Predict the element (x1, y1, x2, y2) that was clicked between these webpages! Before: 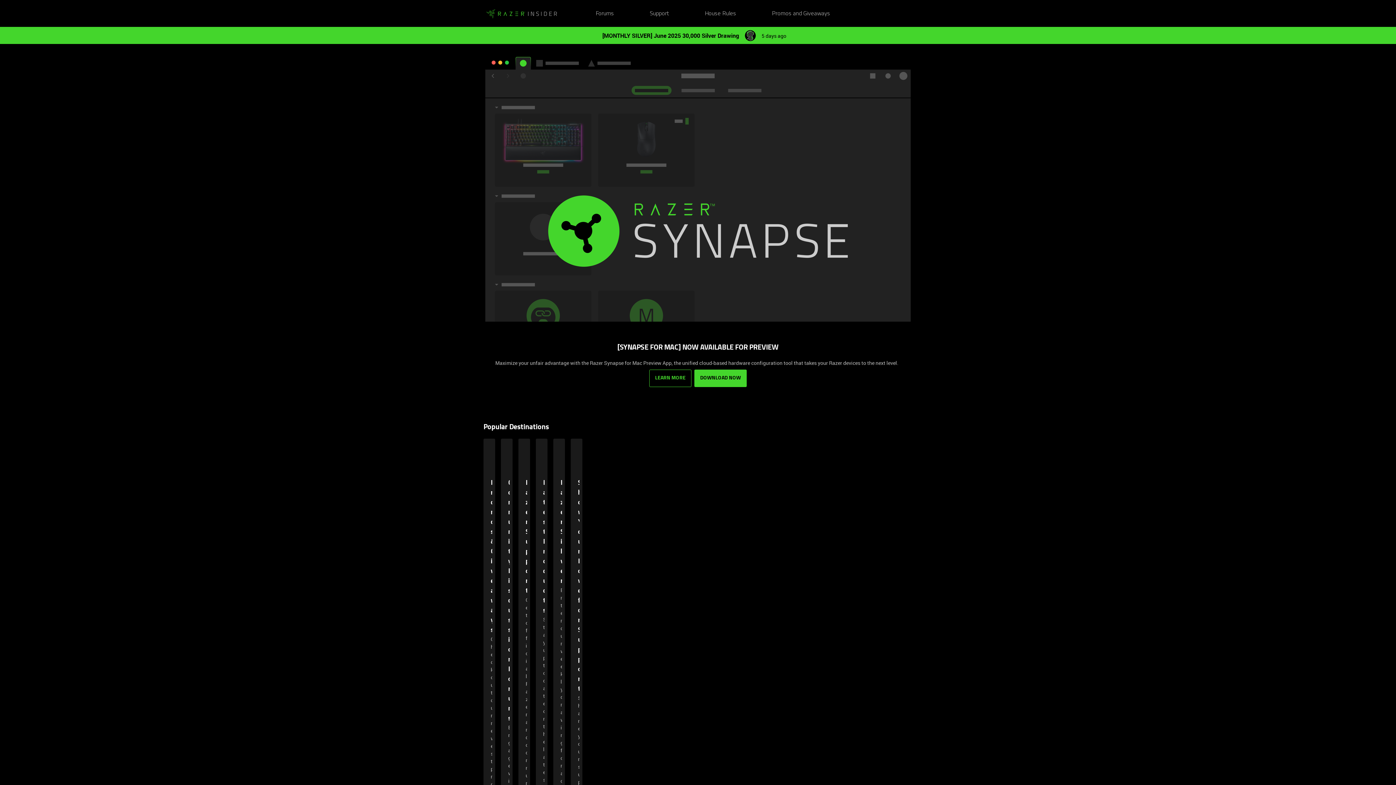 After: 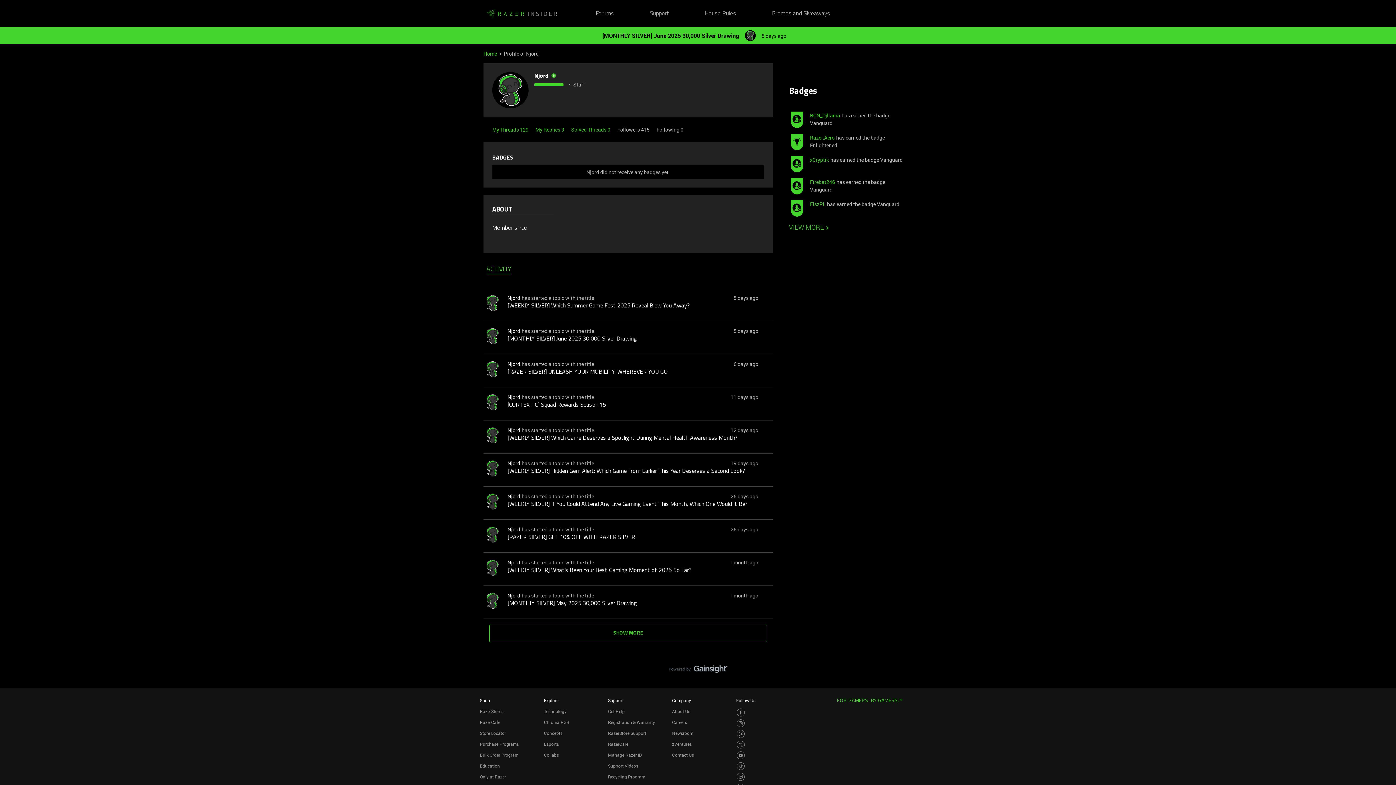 Action: bbox: (745, 30, 756, 41)